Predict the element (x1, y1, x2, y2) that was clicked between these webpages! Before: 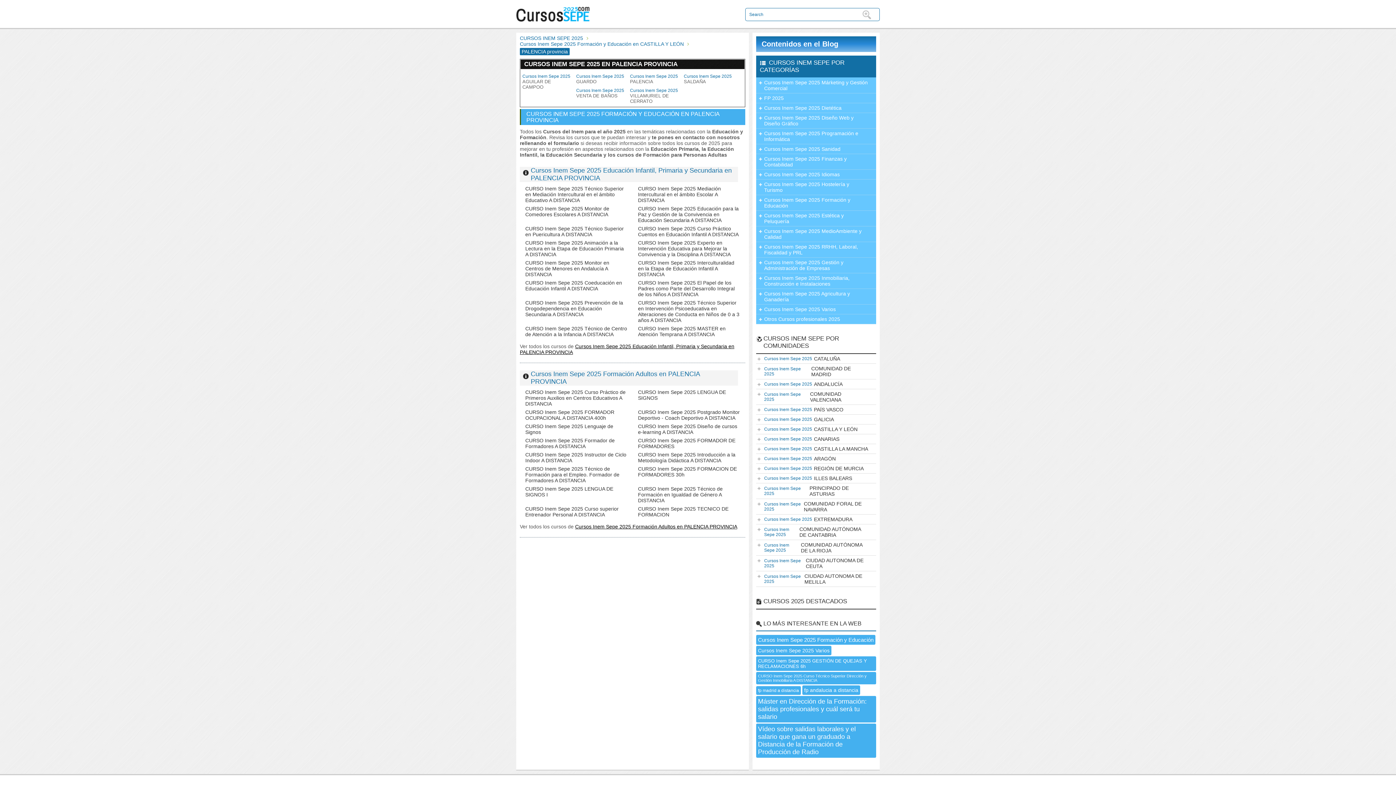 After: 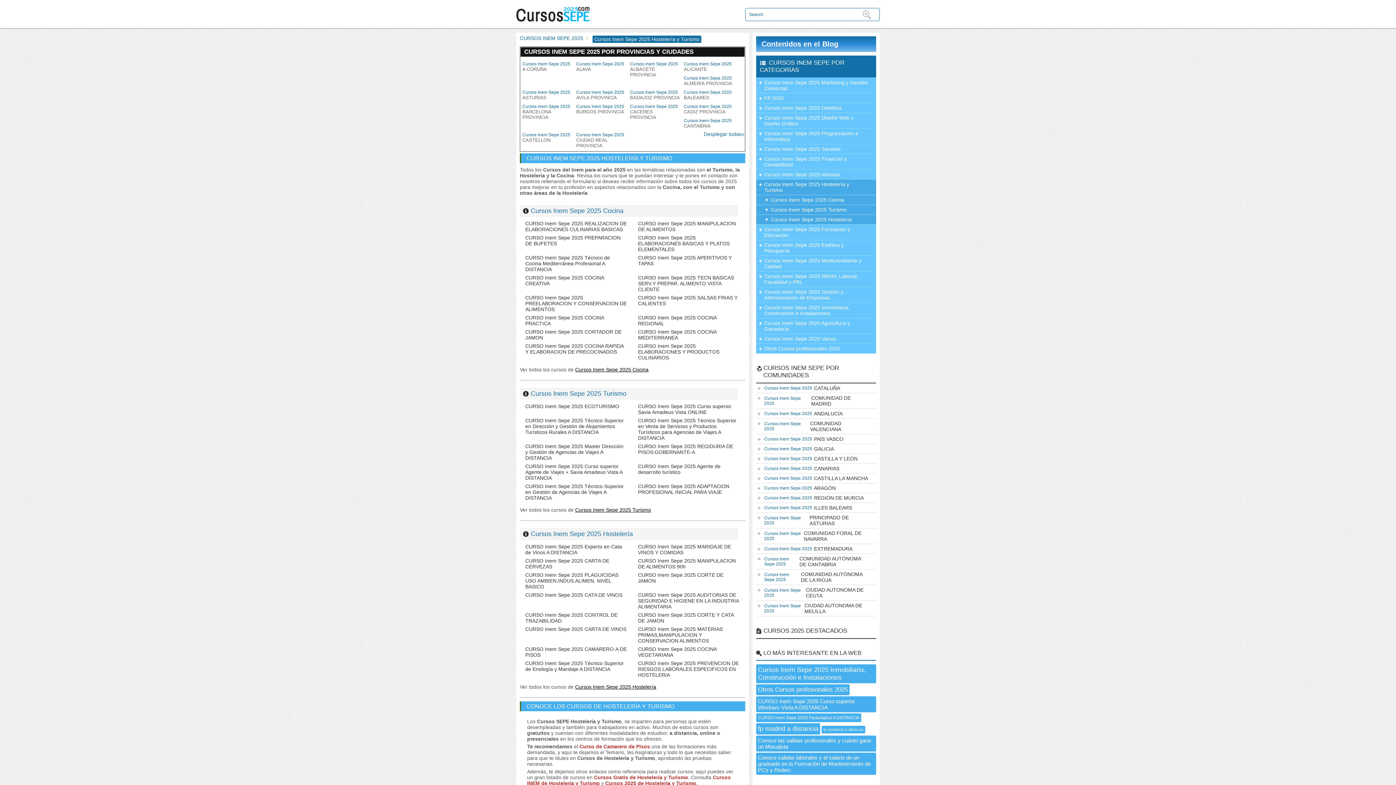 Action: label: Cursos Inem Sepe 2025 Hostelería y Turismo bbox: (756, 179, 876, 195)